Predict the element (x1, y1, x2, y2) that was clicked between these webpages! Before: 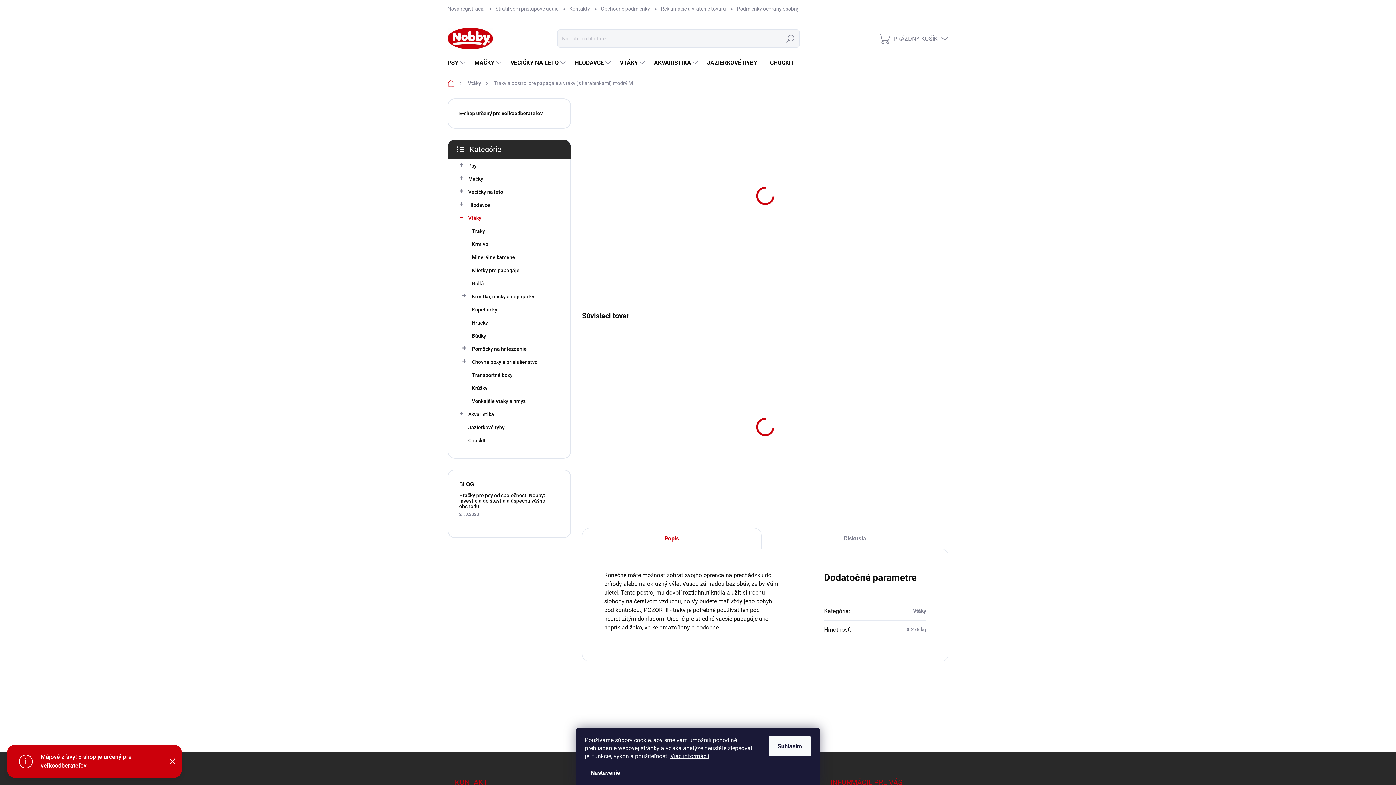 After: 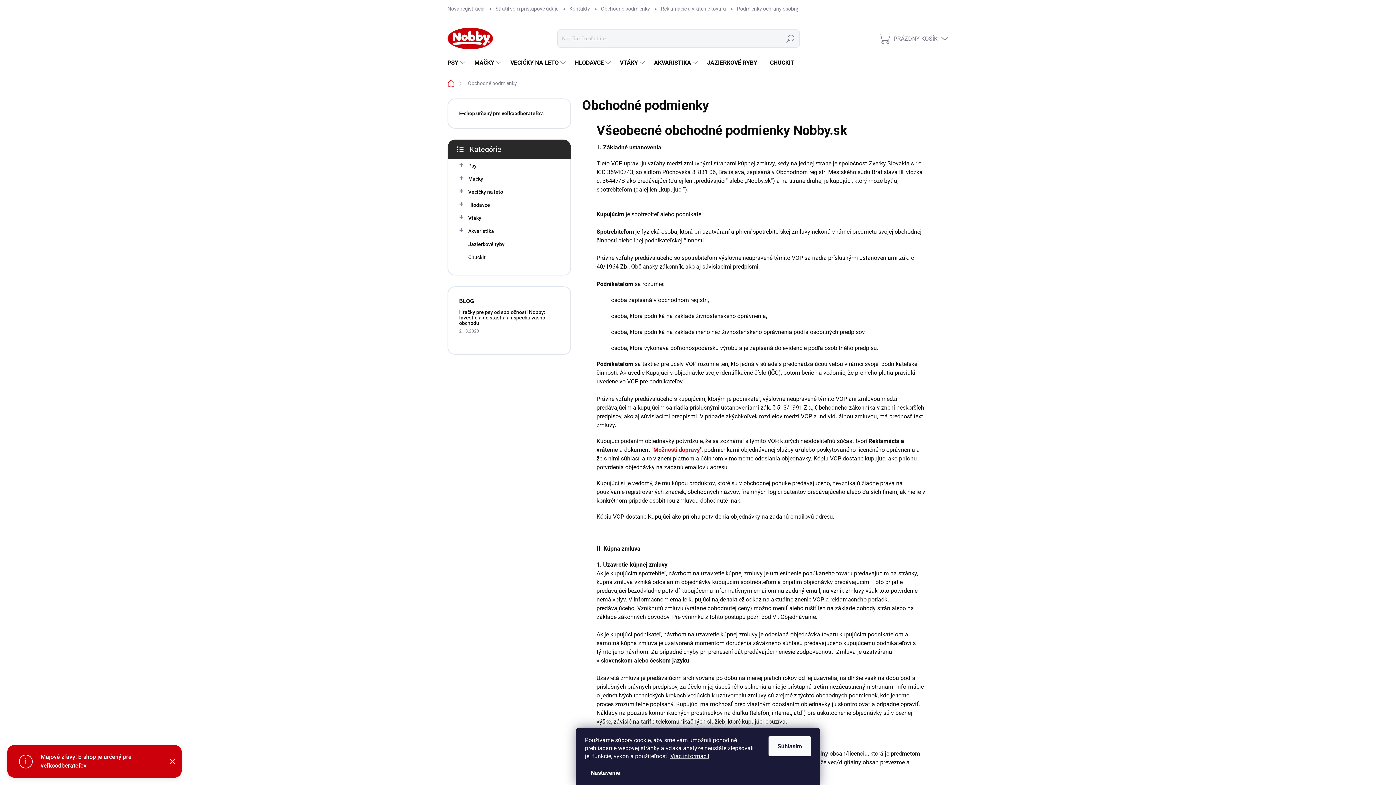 Action: bbox: (595, 0, 655, 17) label: Obchodné podmienky